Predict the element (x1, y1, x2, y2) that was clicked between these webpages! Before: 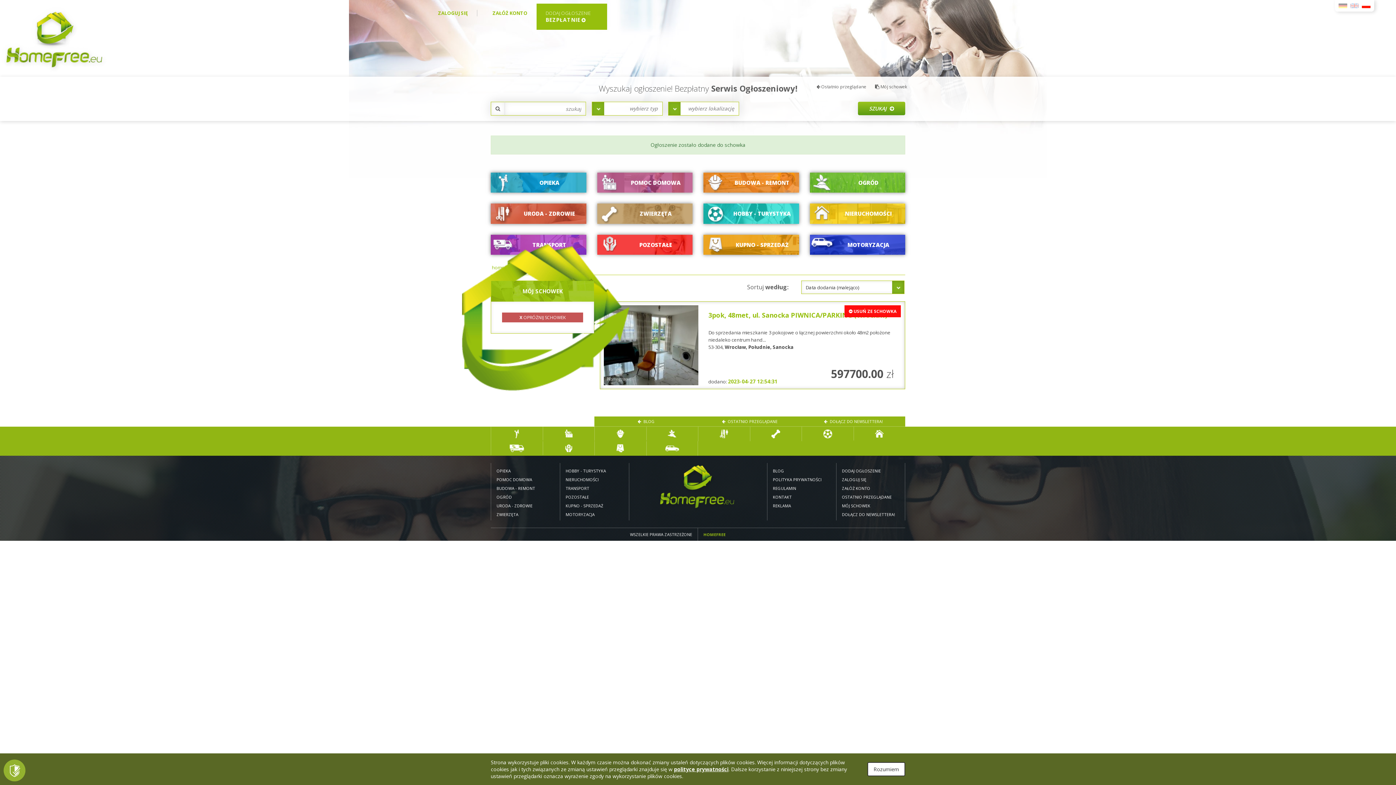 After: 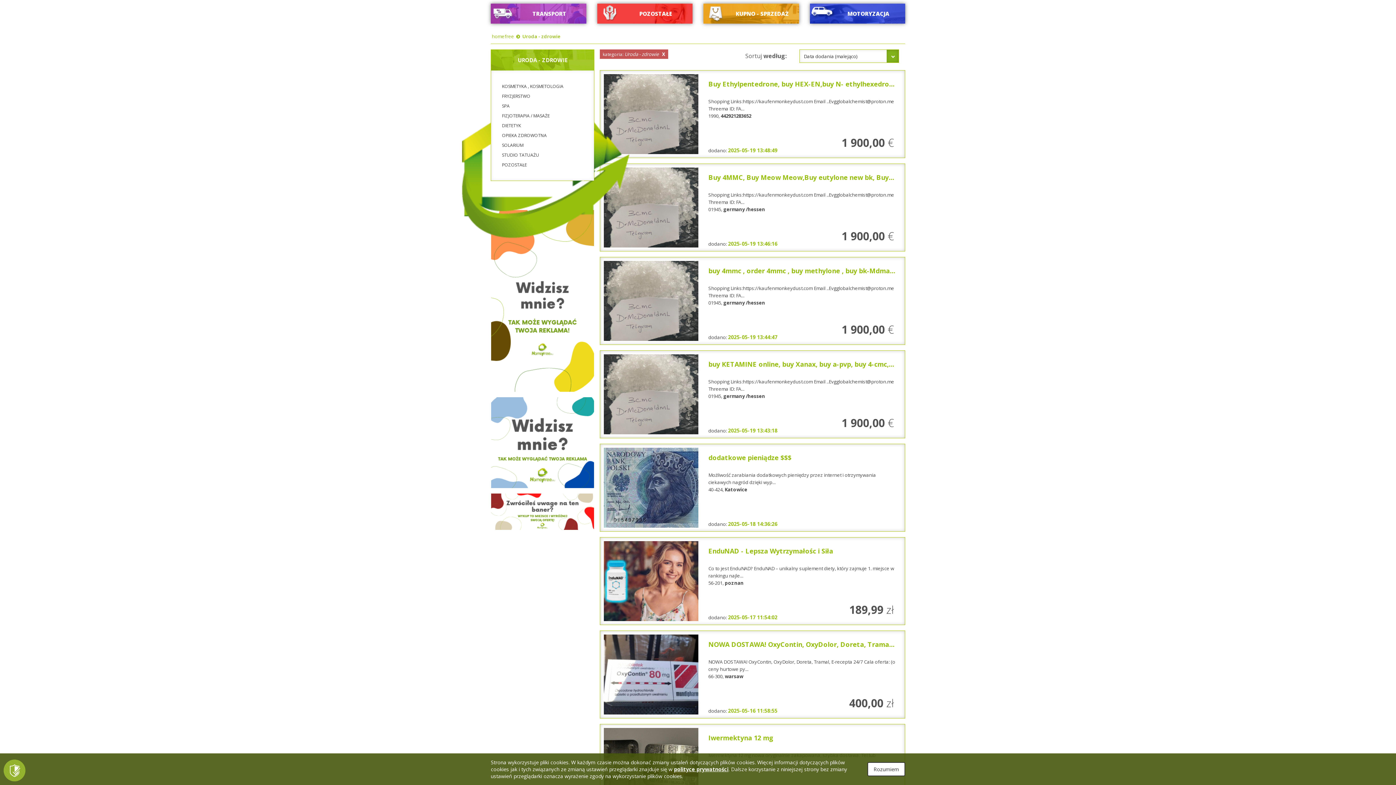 Action: label: URODA - ZDROWIE bbox: (496, 501, 554, 510)